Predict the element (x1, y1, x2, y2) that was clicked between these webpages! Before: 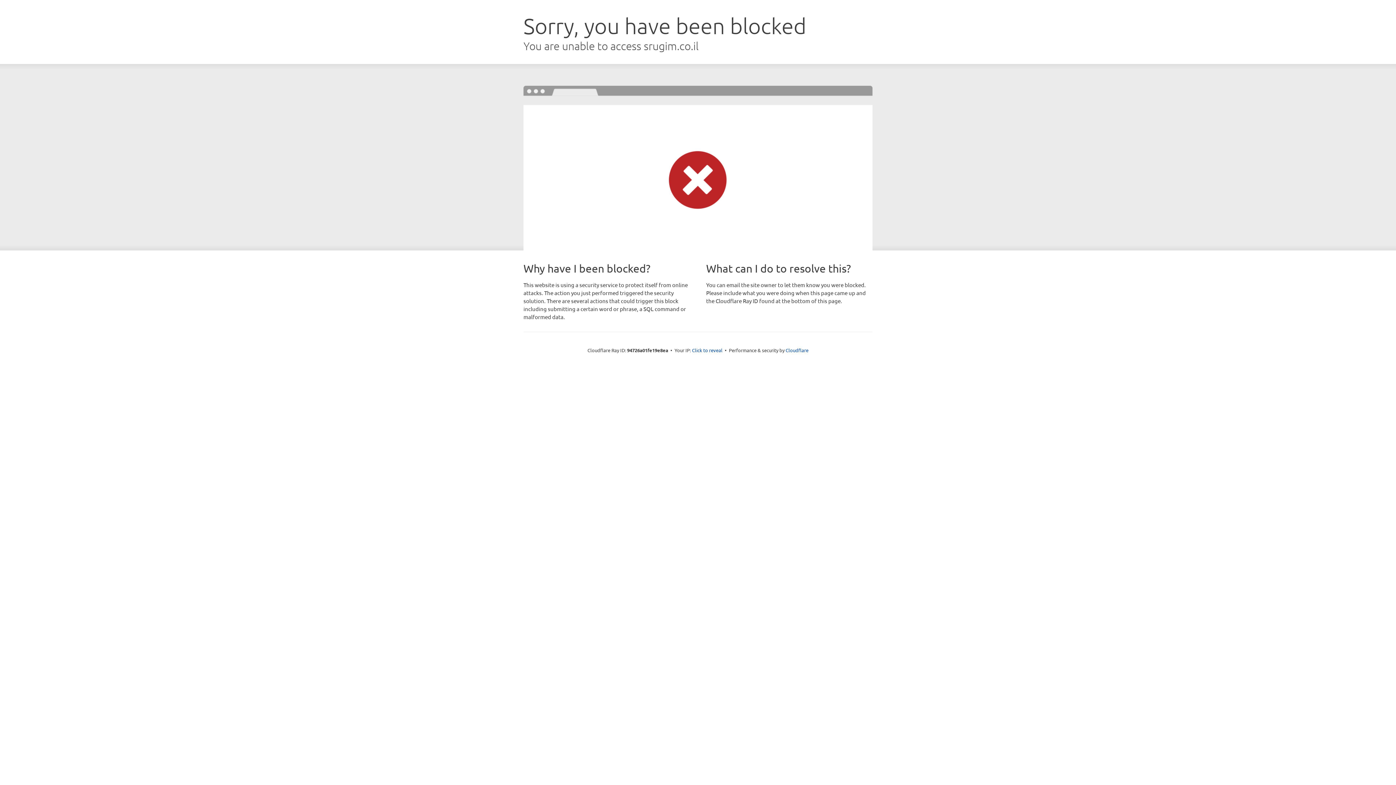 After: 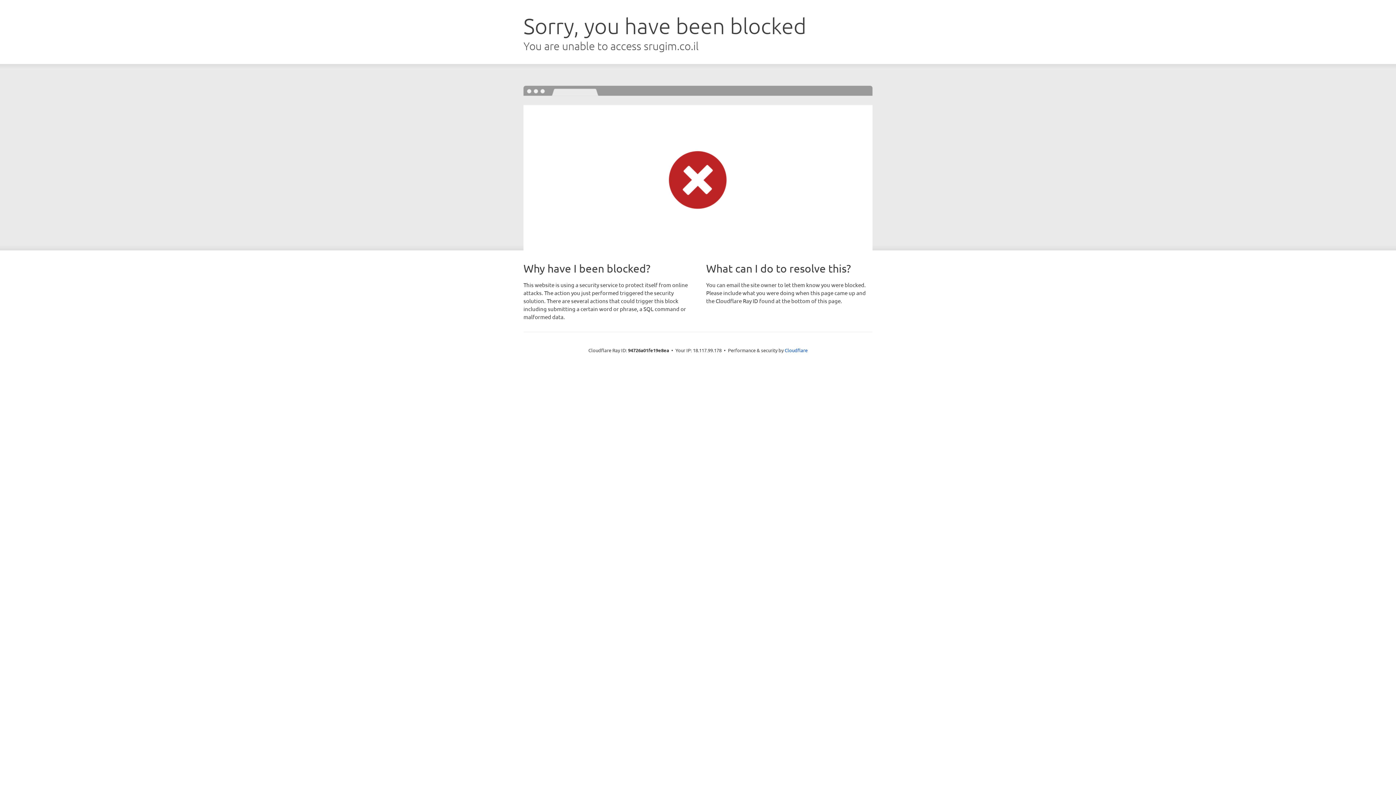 Action: label: Click to reveal bbox: (692, 346, 722, 353)